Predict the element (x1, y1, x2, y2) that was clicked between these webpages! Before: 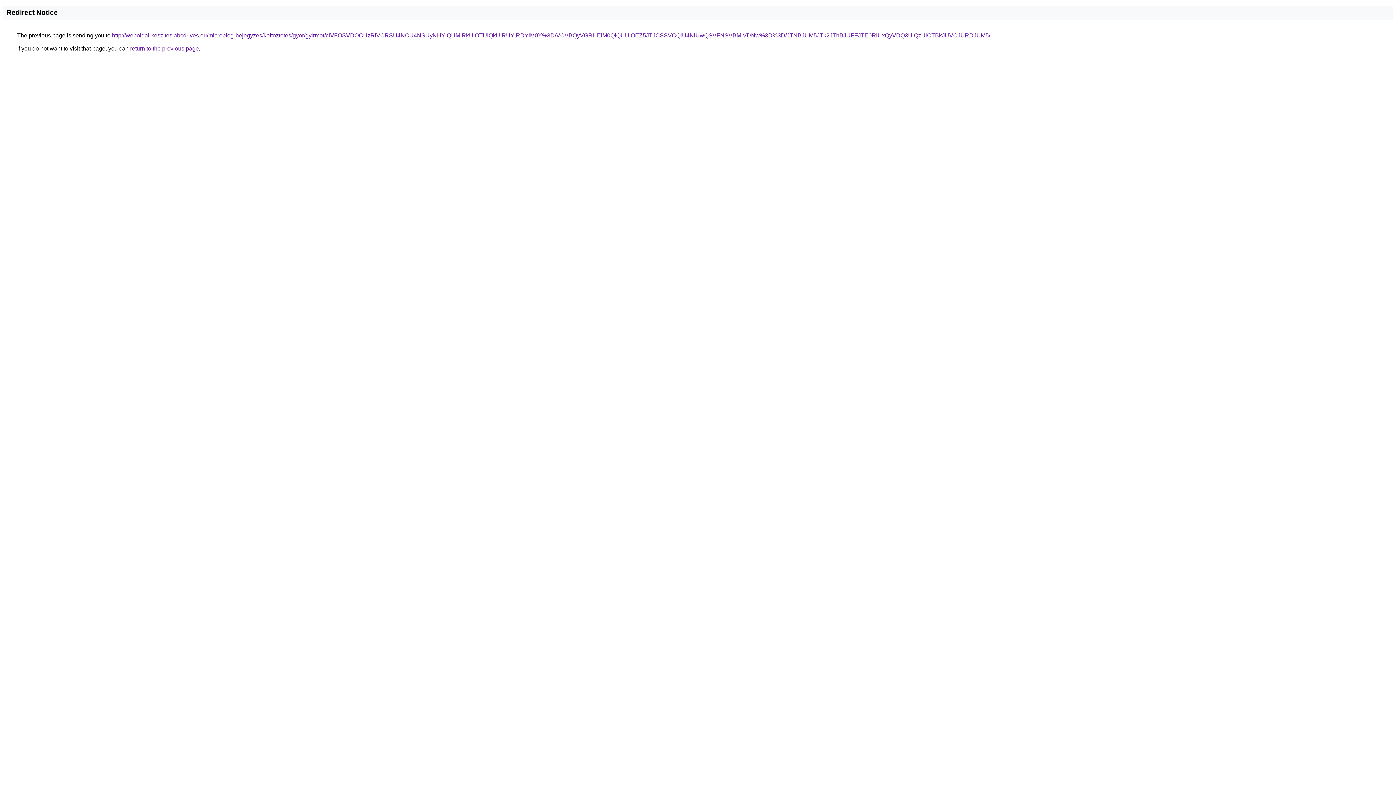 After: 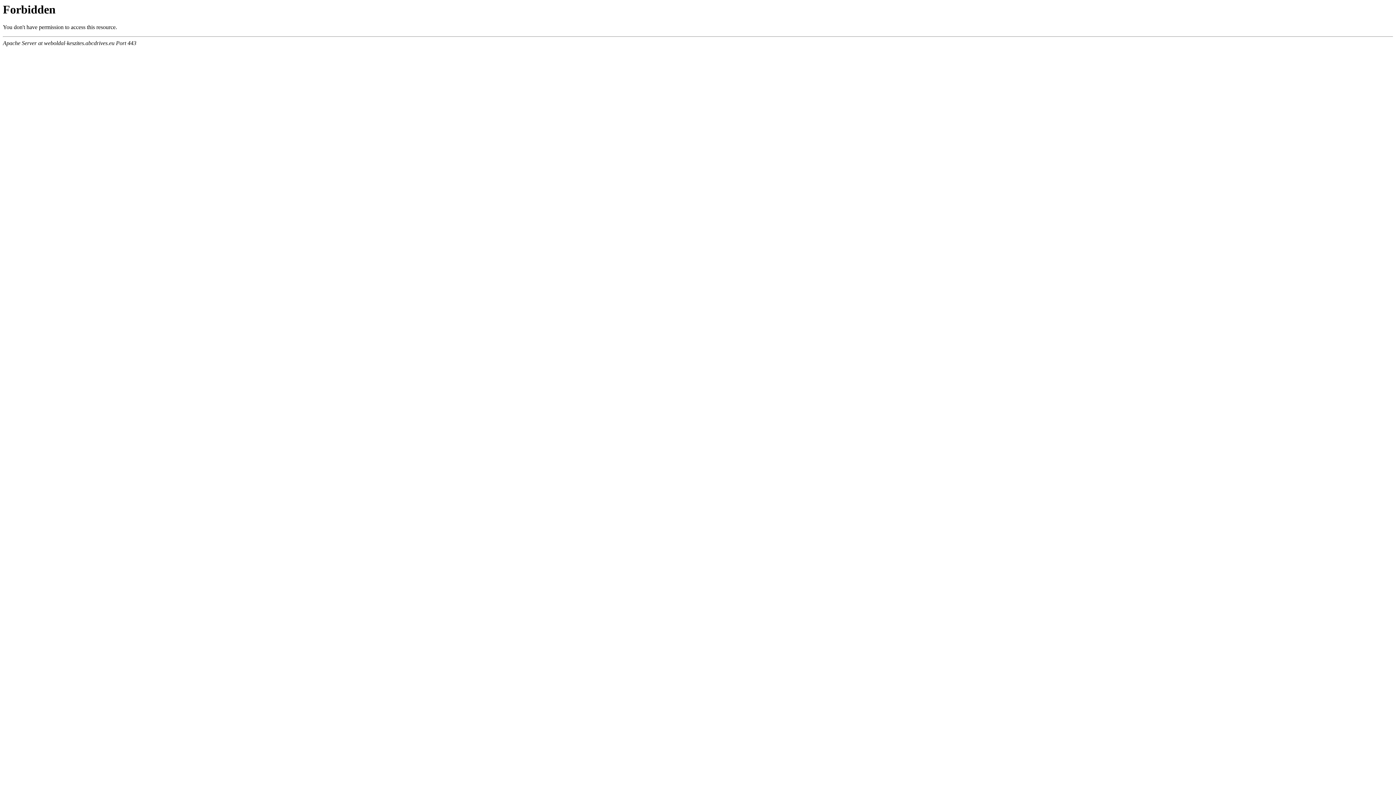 Action: label: http://weboldal-keszites.abcdrives.eu/microblog-bejegyzes/koltoztetes/gyor/gyirmot/ciVFOSVDOCUzRiVCRSU4NCU4NSUyNHYlQUMlRkUlOTUlQkUlRUYlRDYlM0Y%3D/VCVBQyVGRHElM0QlQUUlOEZ5JTJCSSVCQiU4NiUwQSVFNSVBMiVDNw%3D%3D/JTNBJUM5JTk2JThBJUFFJTE0RiUxQyVDQ3UlQzUlOTBkJUVCJURDJUM5/ bbox: (112, 32, 990, 38)